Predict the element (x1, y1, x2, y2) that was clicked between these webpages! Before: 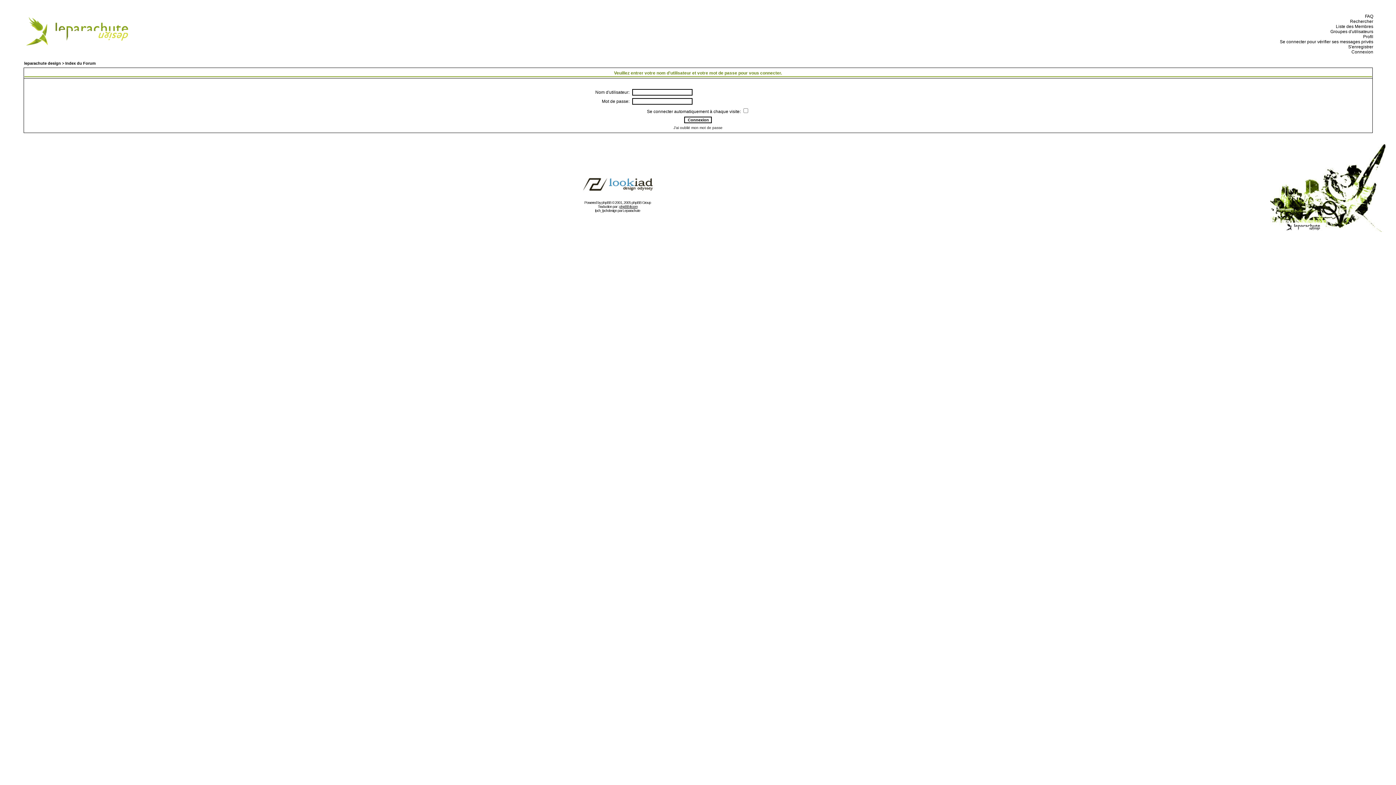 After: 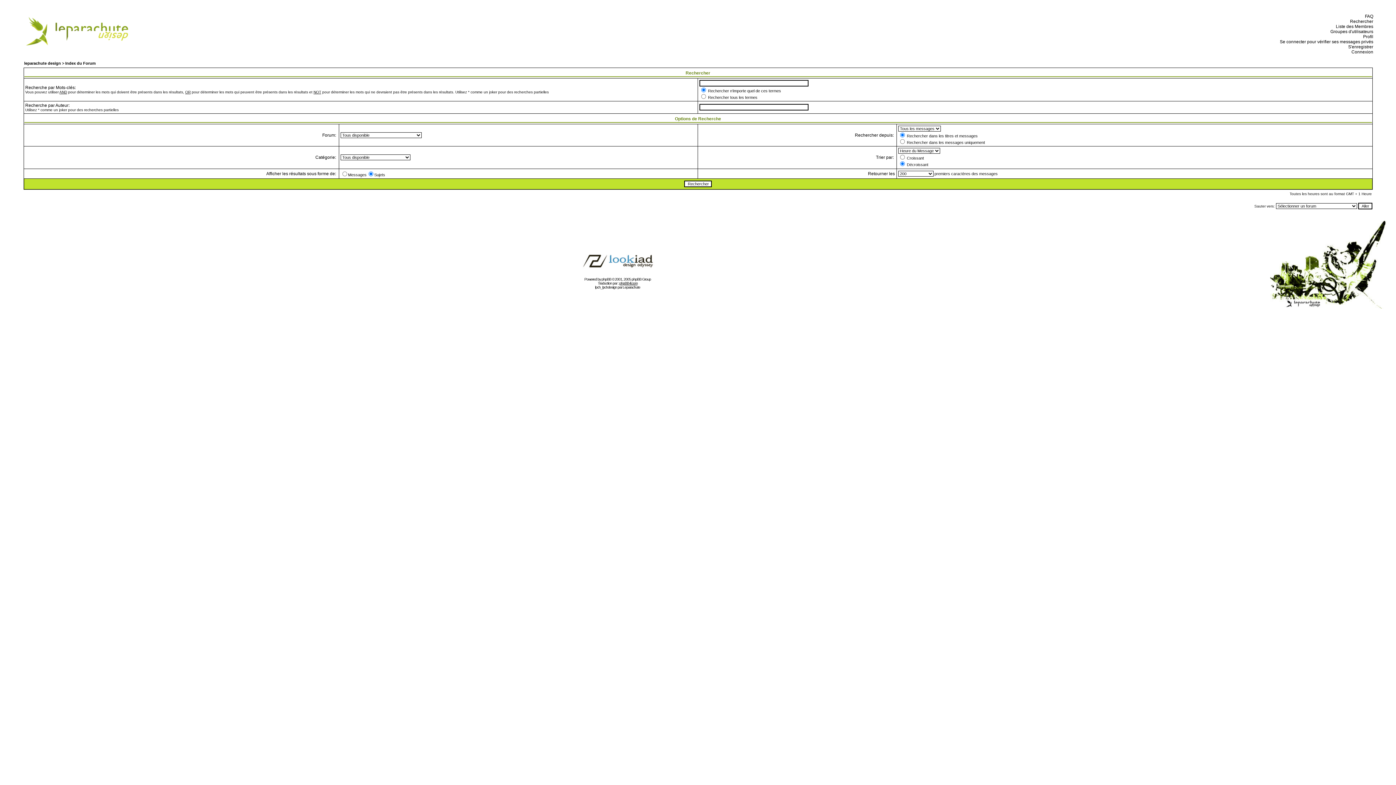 Action: label:   Rechercher bbox: (1348, 18, 1373, 24)